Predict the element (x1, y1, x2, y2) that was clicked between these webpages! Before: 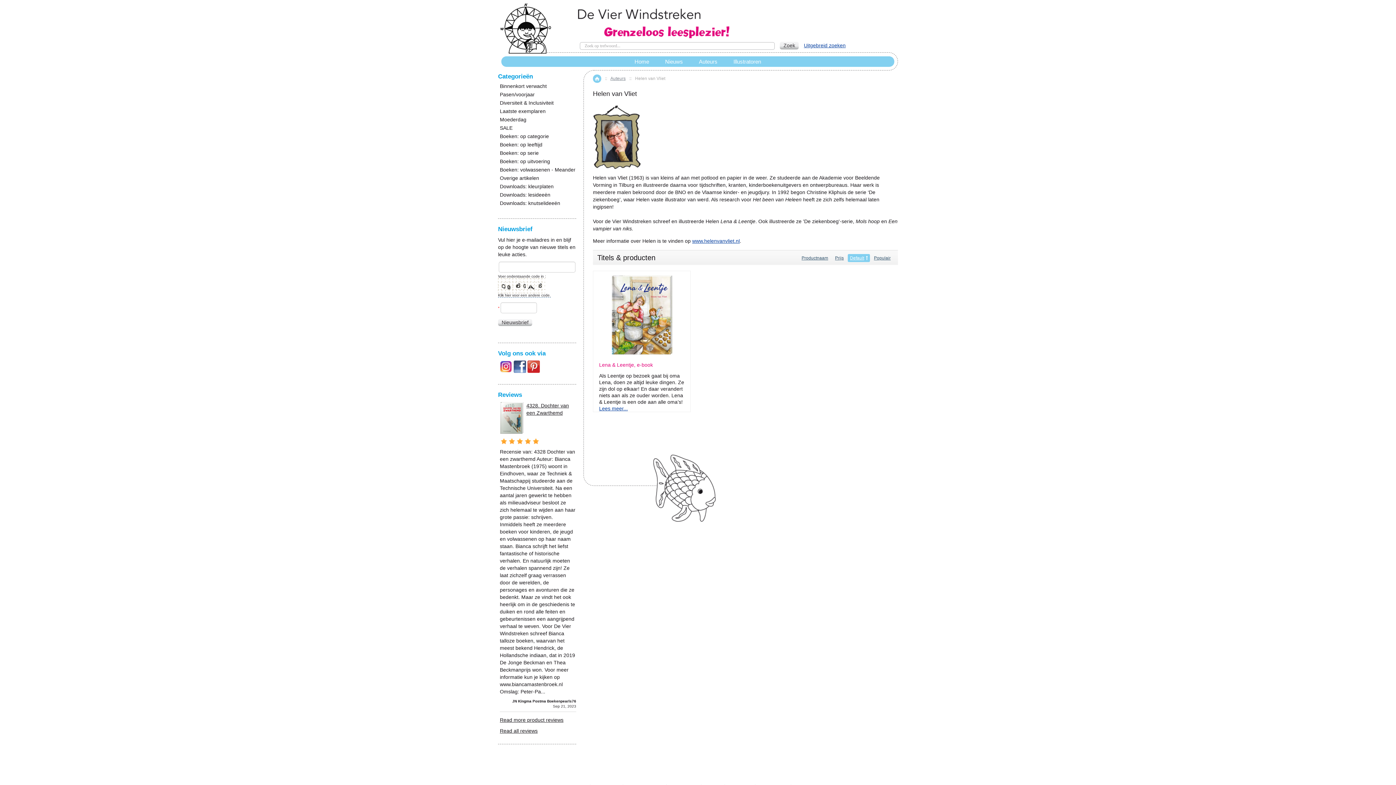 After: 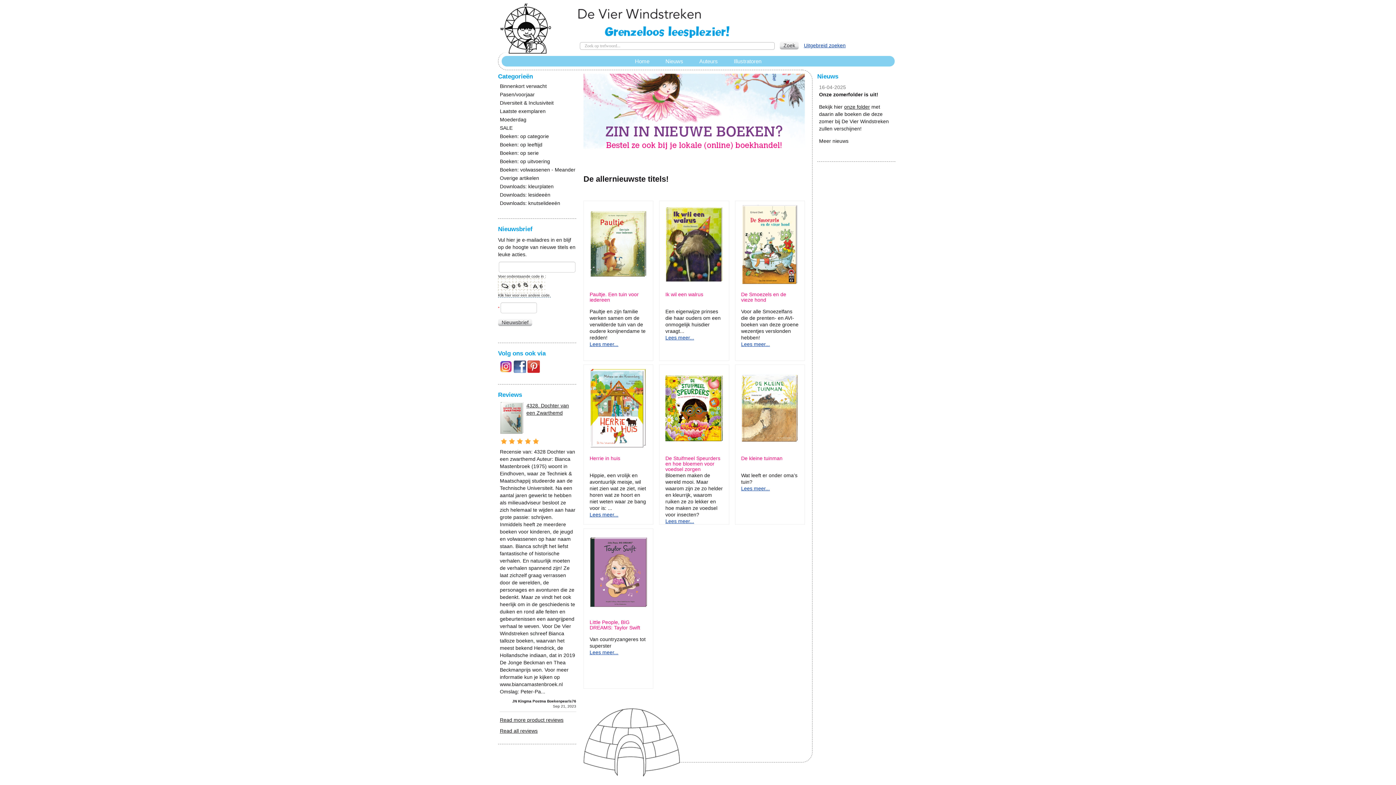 Action: bbox: (499, 50, 552, 56)